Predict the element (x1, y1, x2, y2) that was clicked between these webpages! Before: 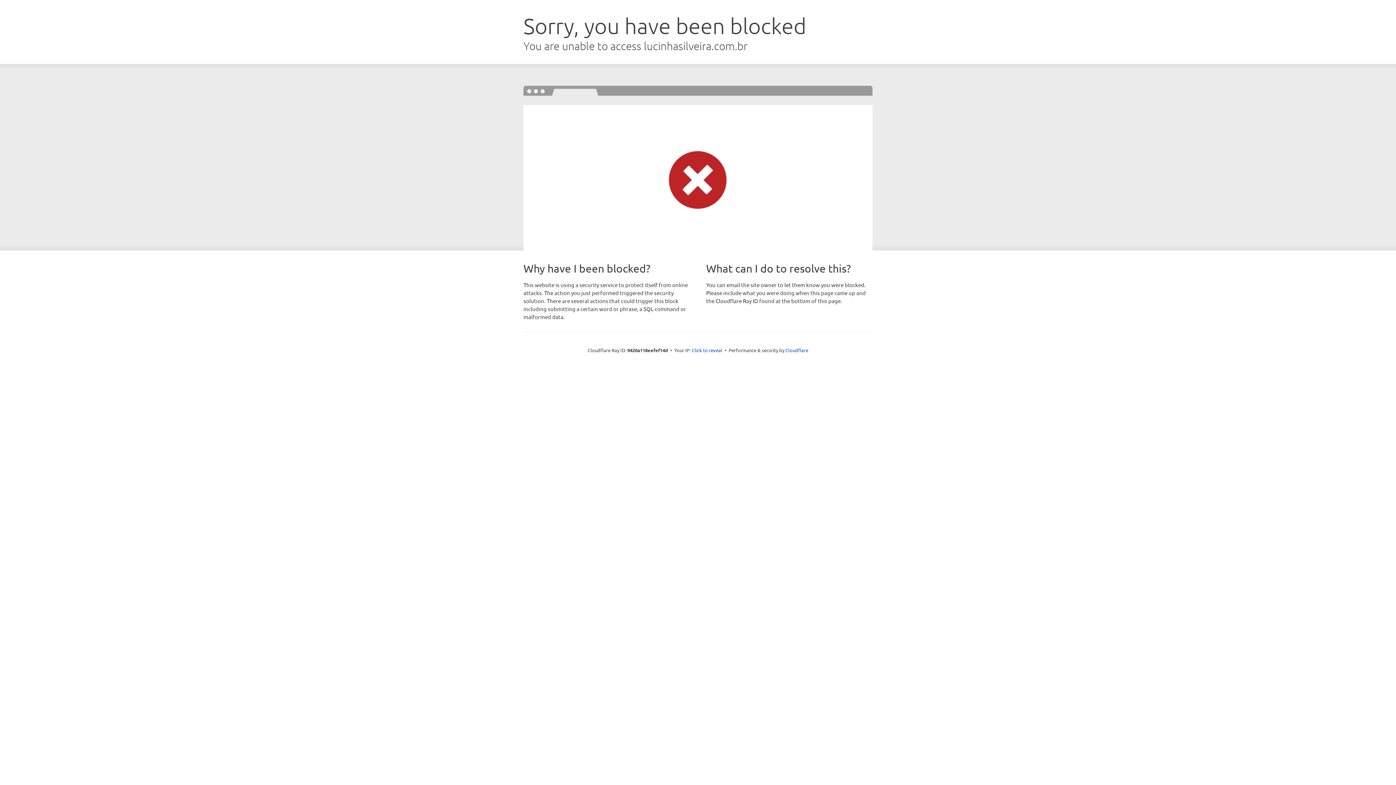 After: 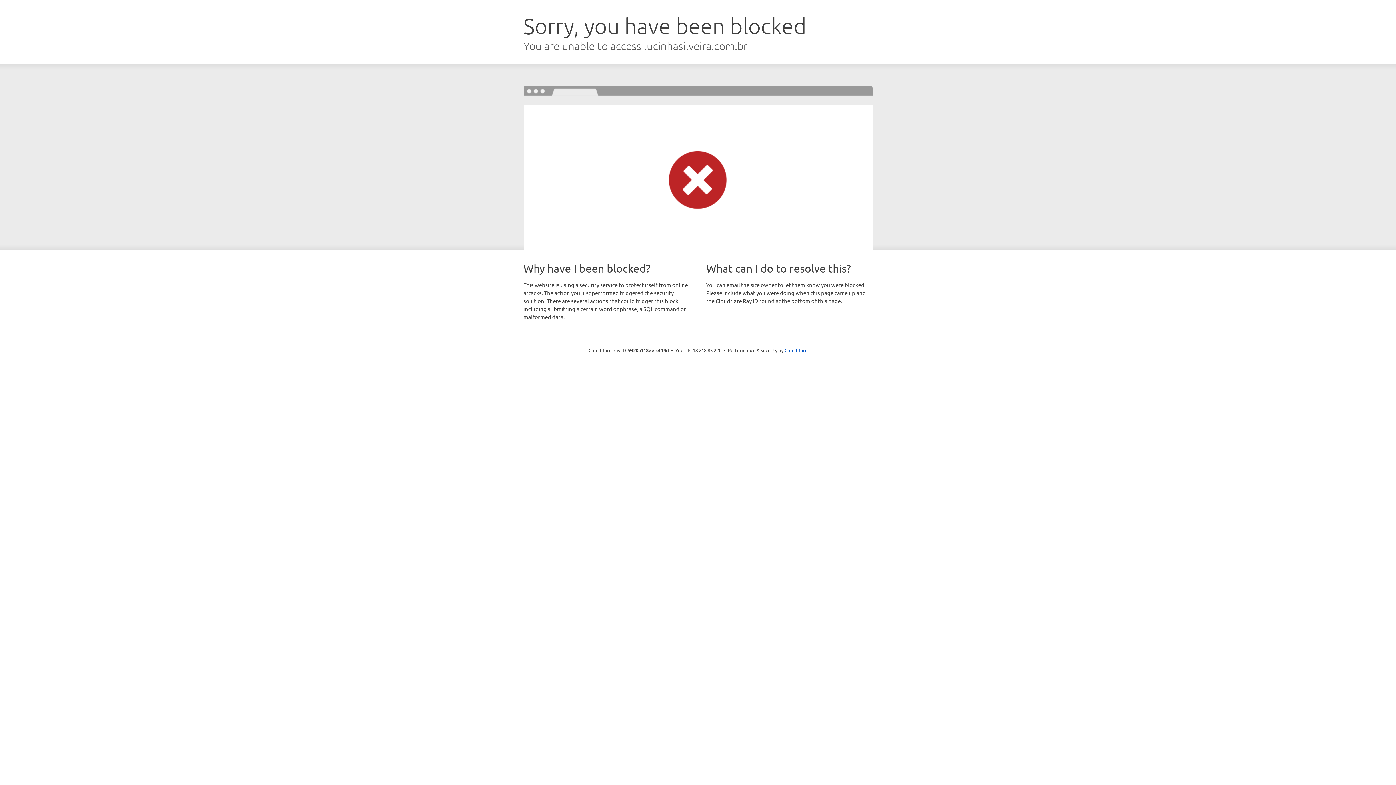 Action: bbox: (692, 346, 722, 353) label: Click to reveal